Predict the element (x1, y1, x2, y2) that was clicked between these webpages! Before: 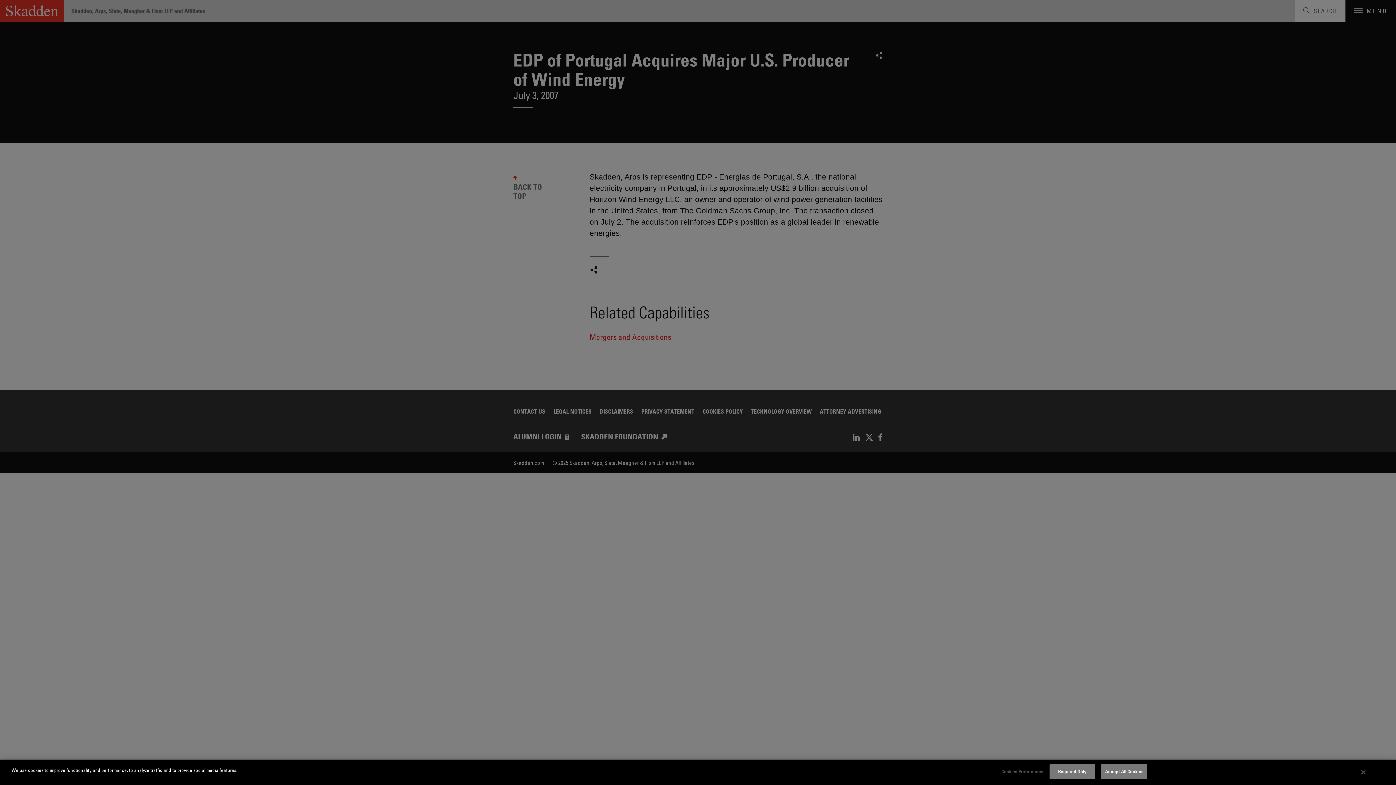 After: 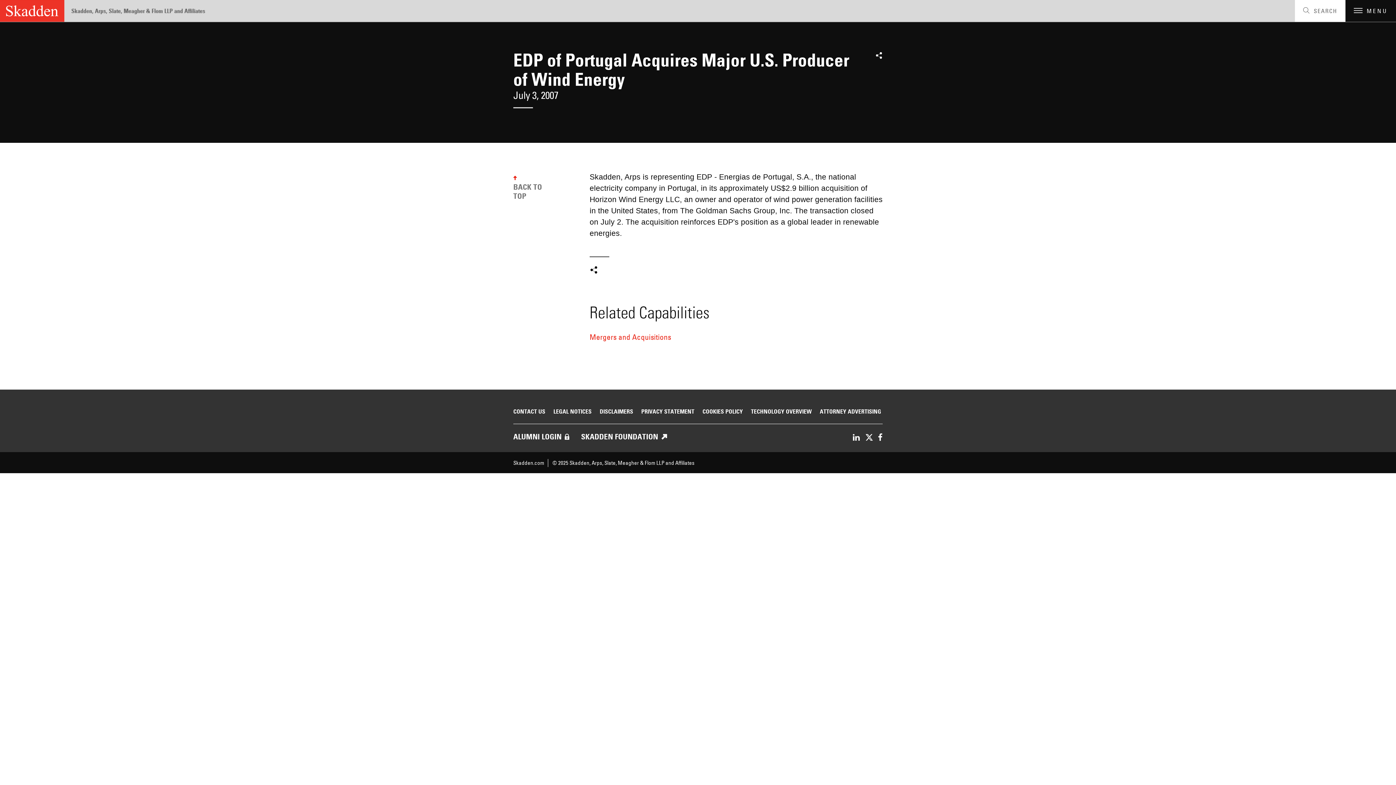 Action: label: Accept All Cookies bbox: (1101, 764, 1147, 779)